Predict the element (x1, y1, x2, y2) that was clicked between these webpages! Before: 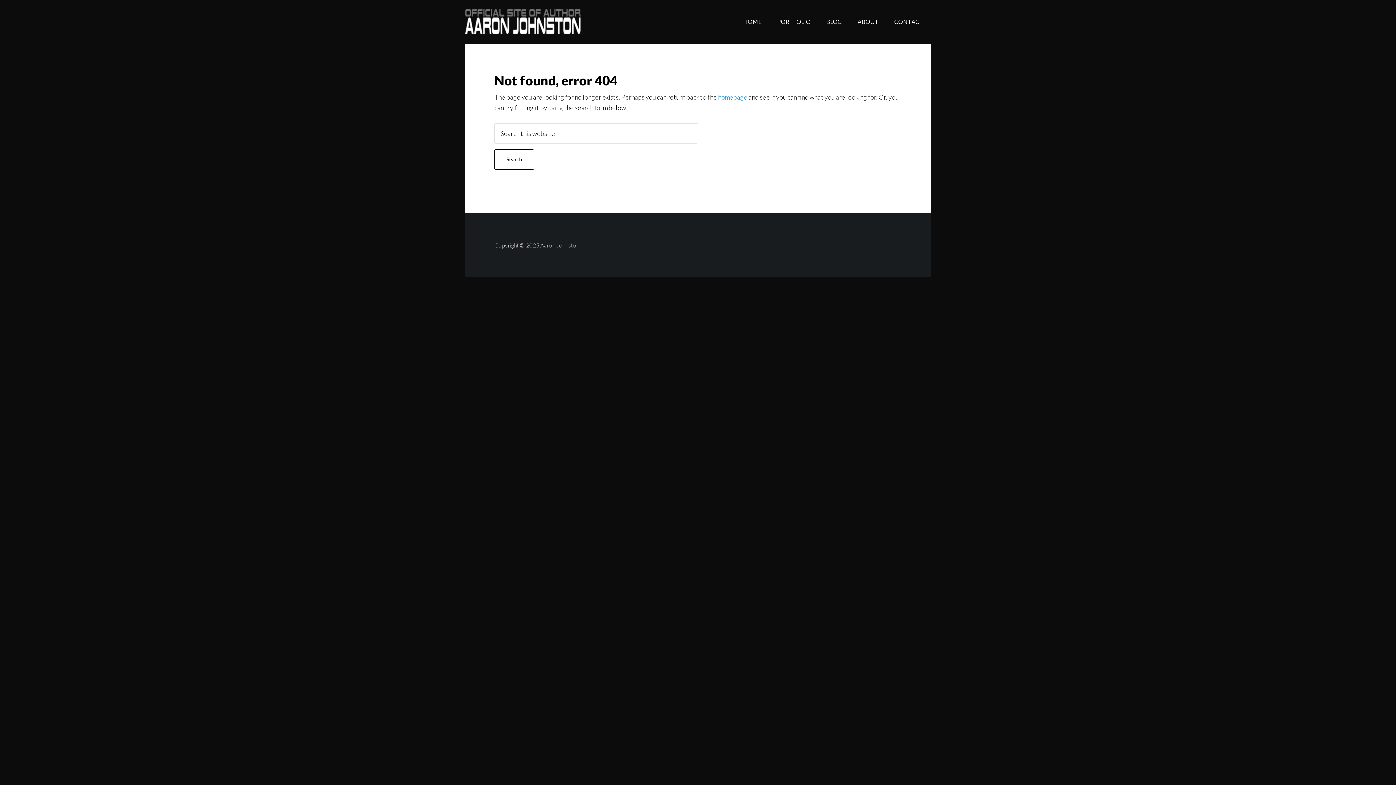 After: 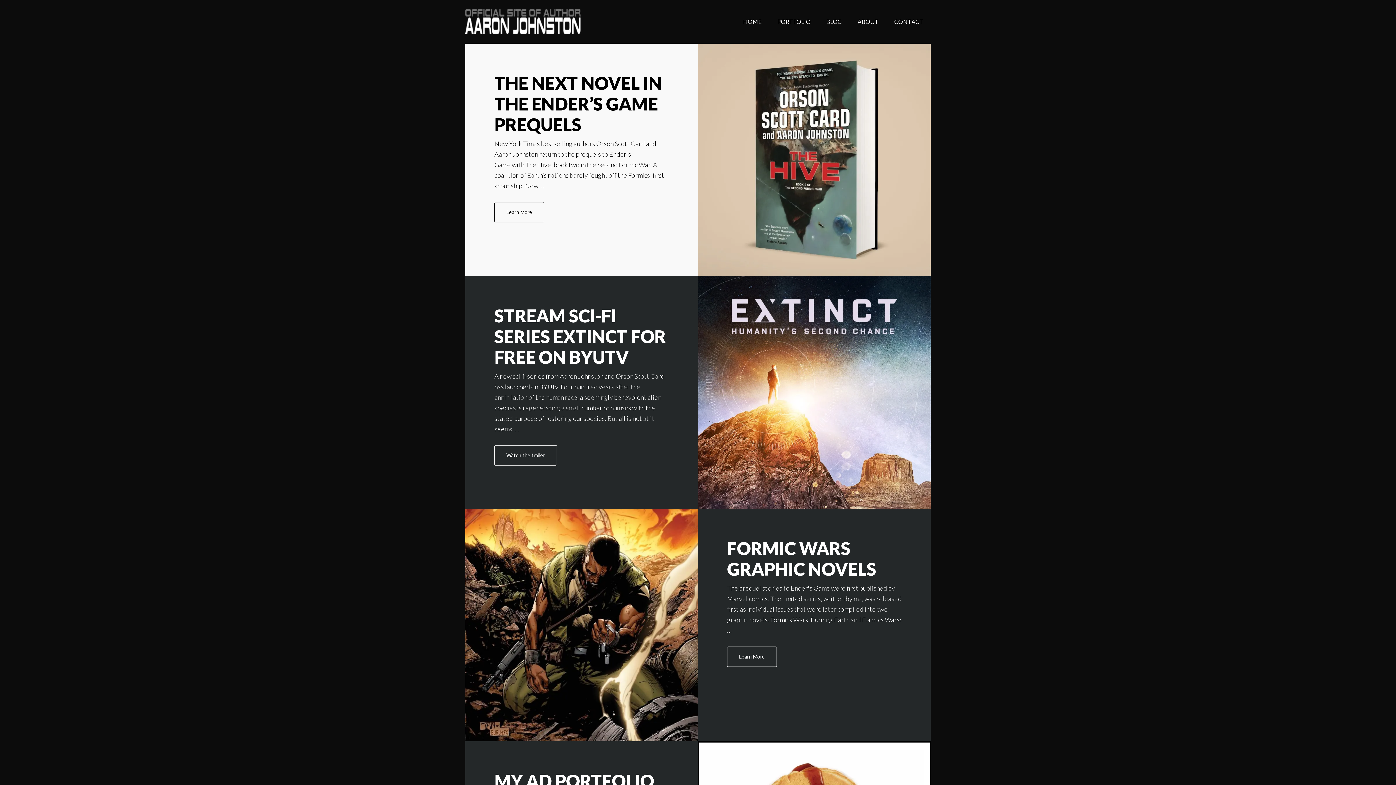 Action: bbox: (465, 9, 581, 34)